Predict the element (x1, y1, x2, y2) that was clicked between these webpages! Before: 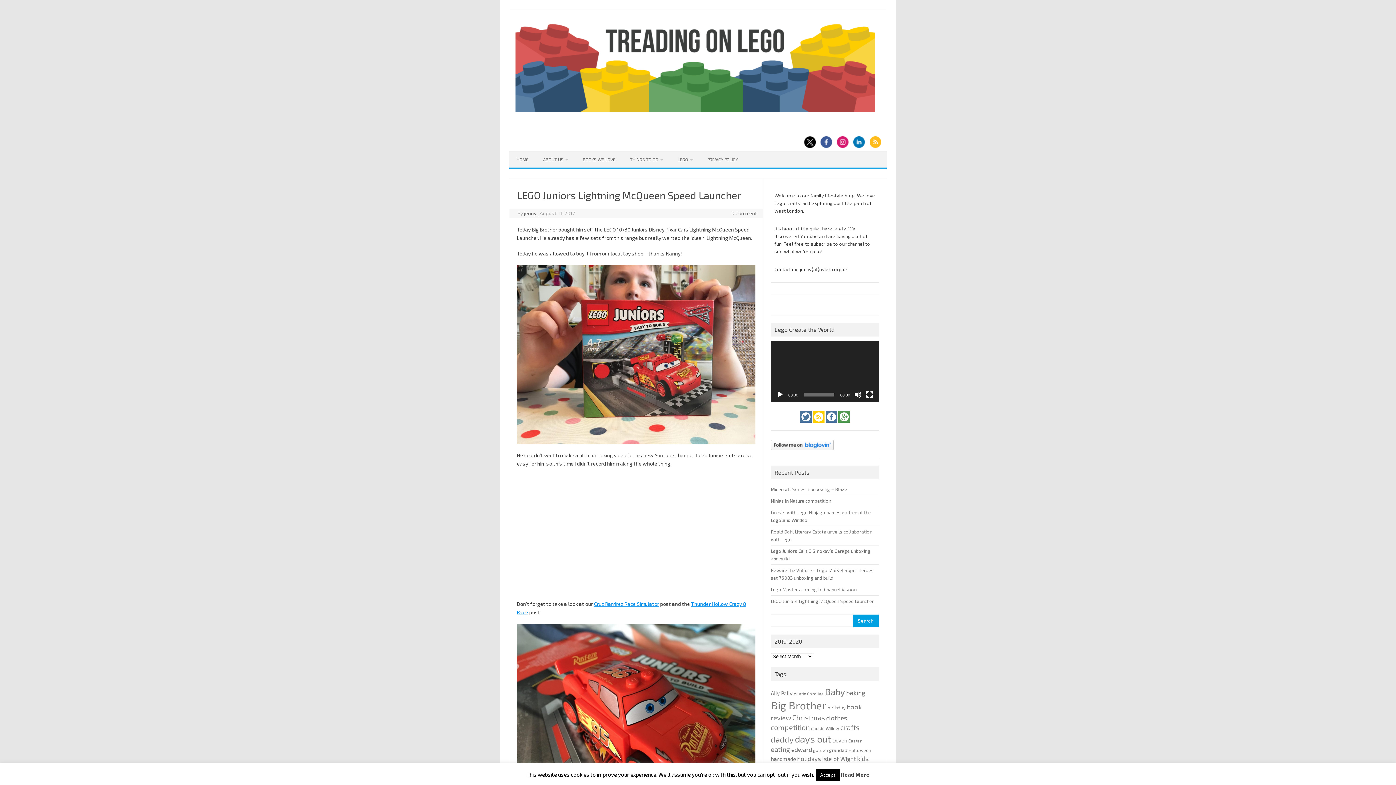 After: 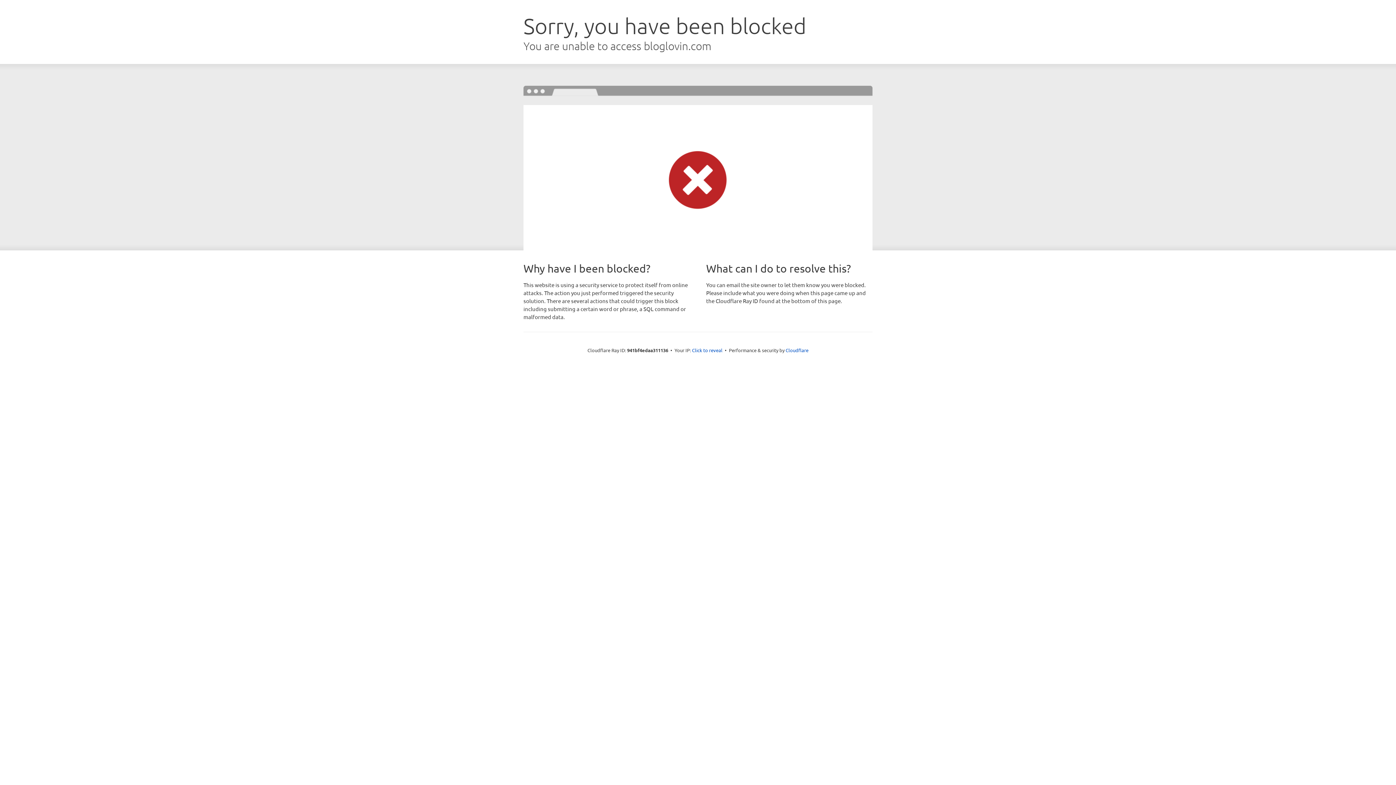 Action: bbox: (771, 449, 833, 455)